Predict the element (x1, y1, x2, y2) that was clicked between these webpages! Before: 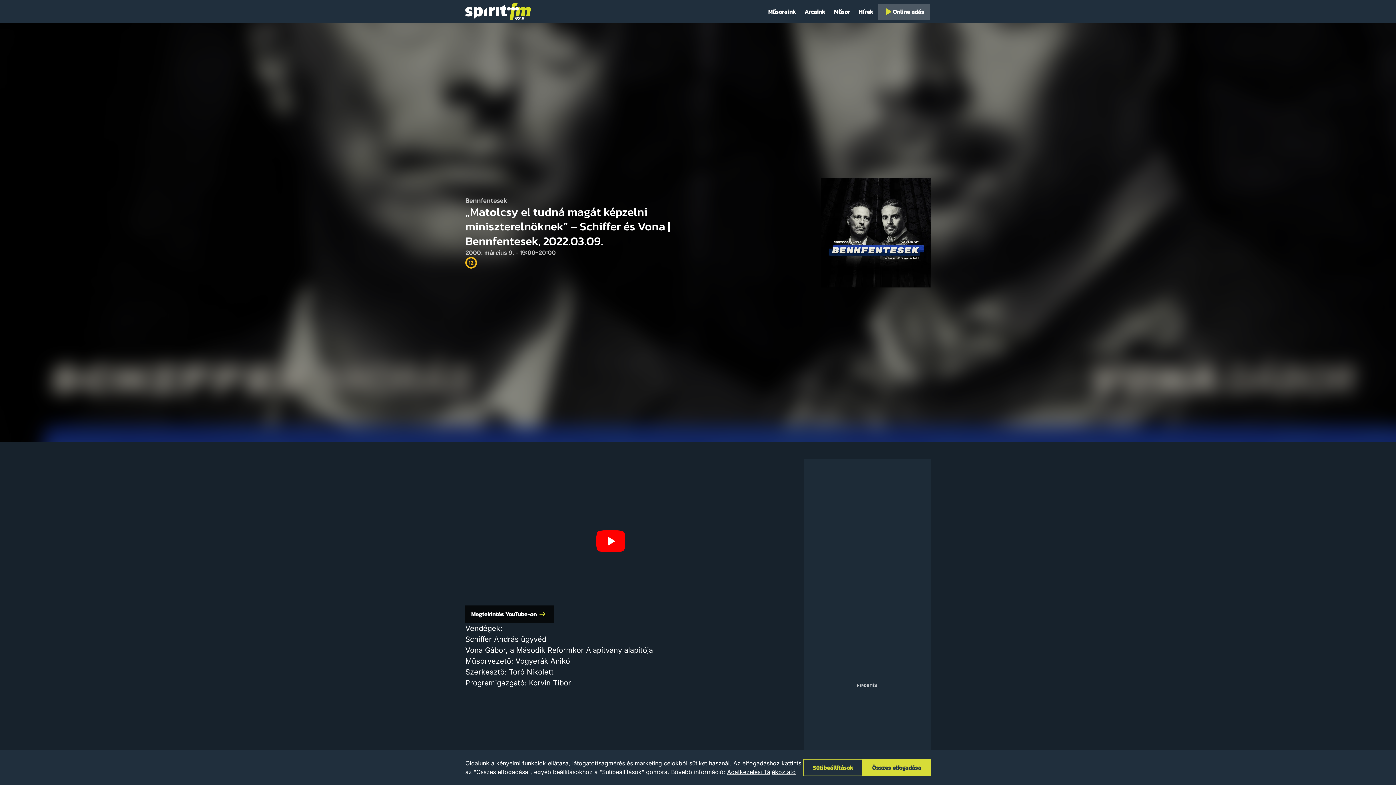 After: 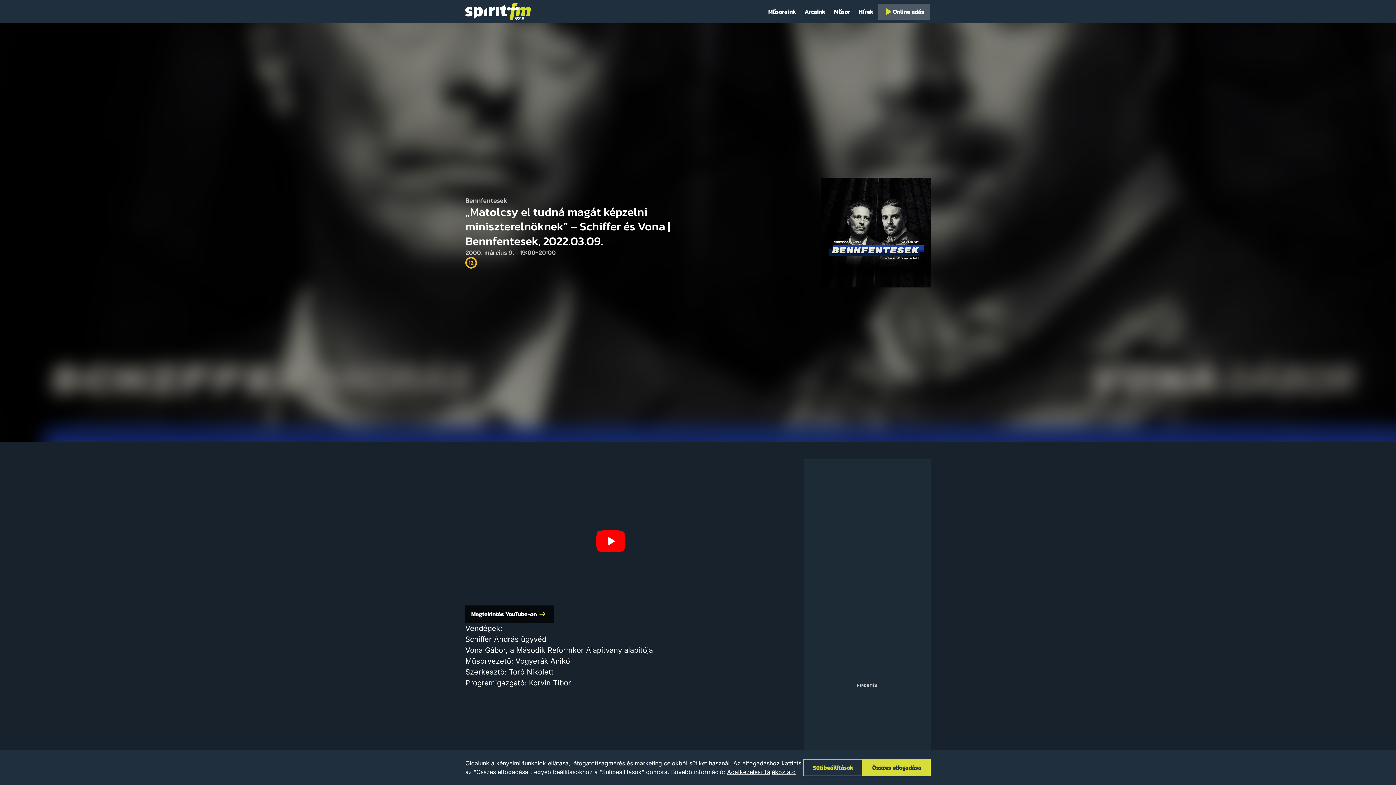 Action: bbox: (727, 768, 796, 776) label: Adatkezelési Tájékoztató